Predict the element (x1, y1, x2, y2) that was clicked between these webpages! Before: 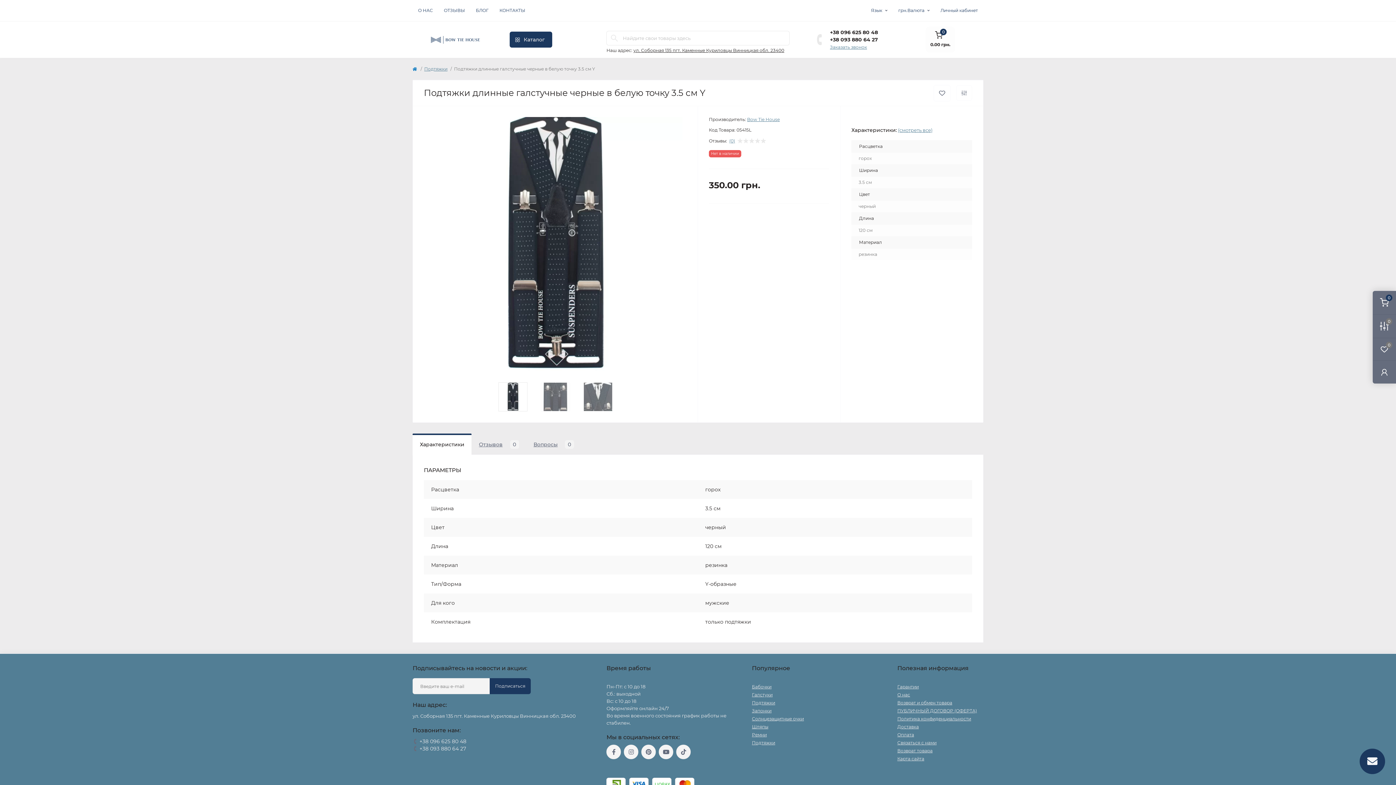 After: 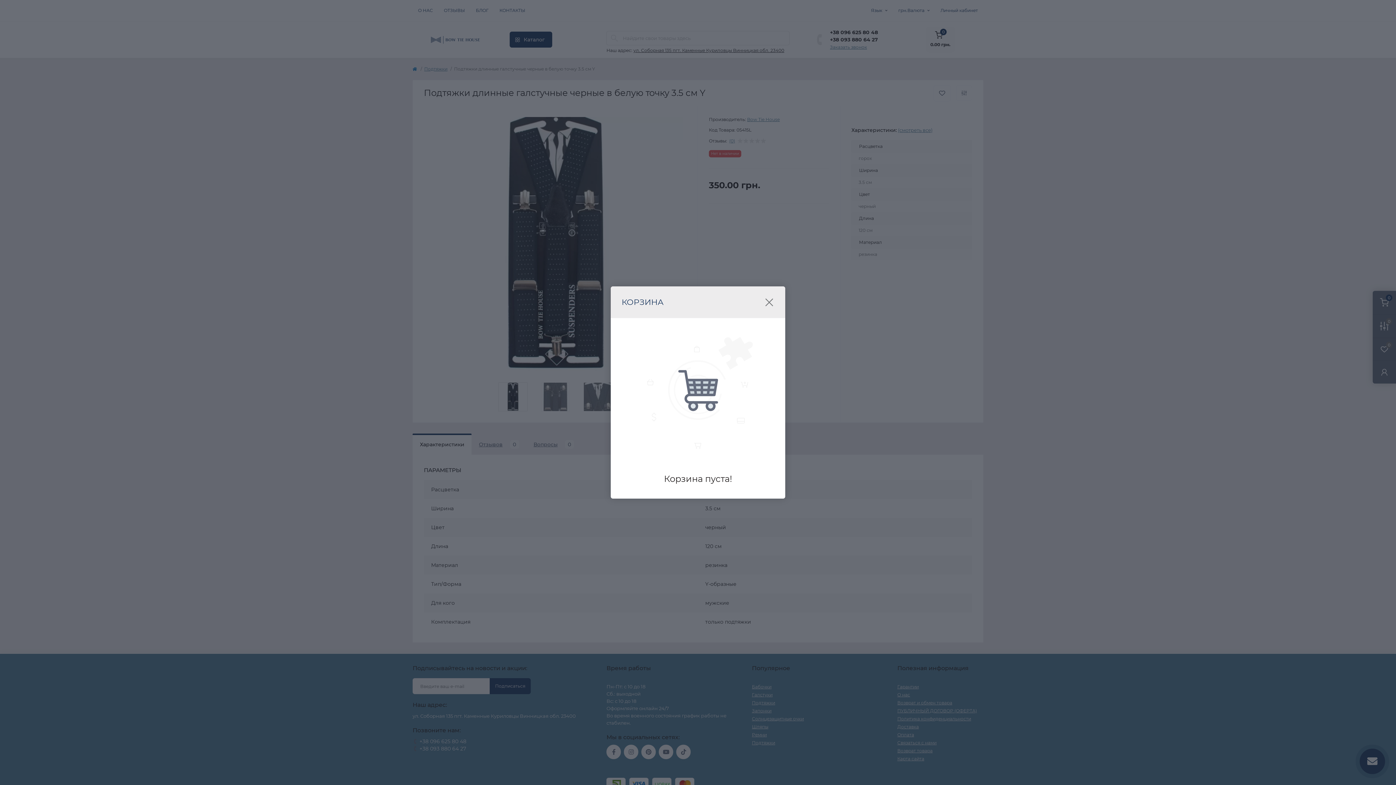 Action: bbox: (926, 27, 955, 52) label: 0
0.00 грн.